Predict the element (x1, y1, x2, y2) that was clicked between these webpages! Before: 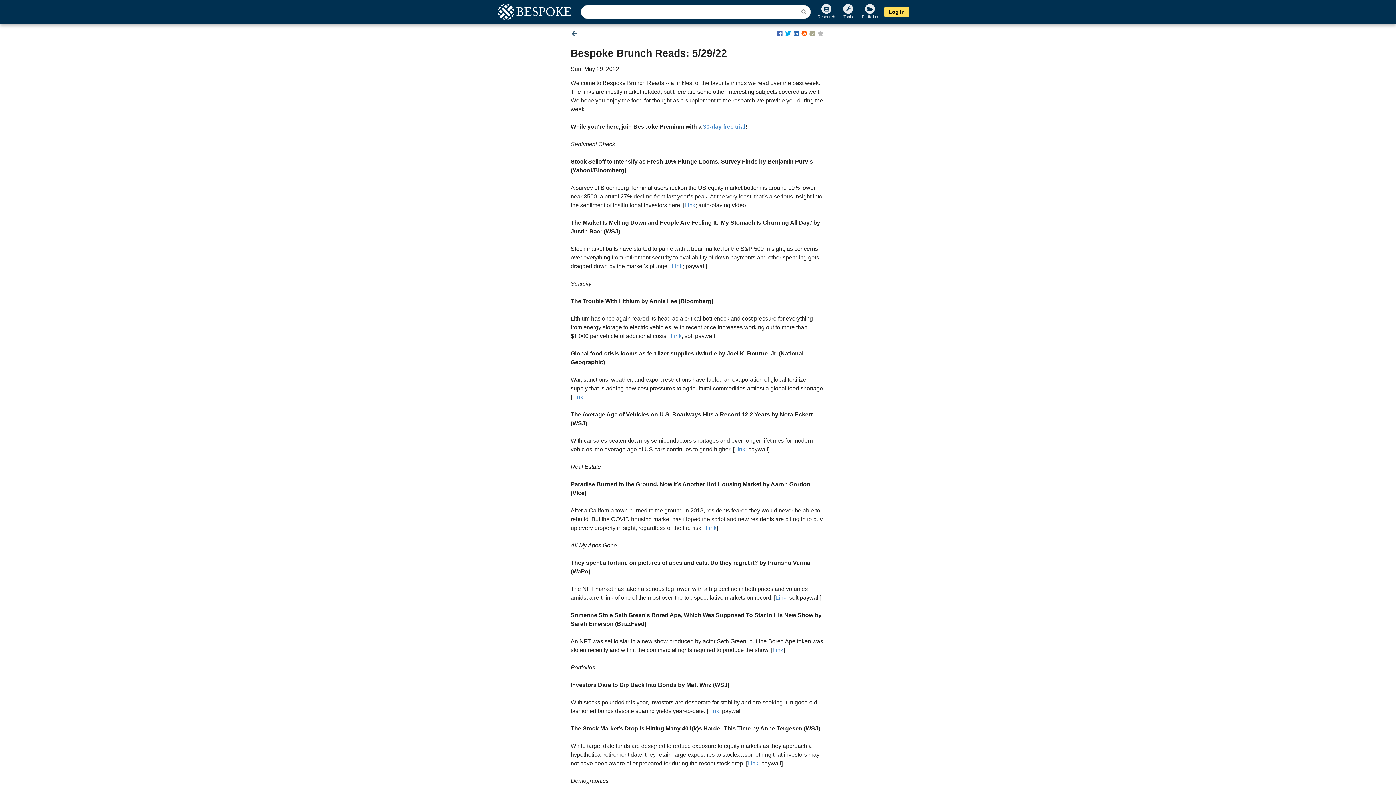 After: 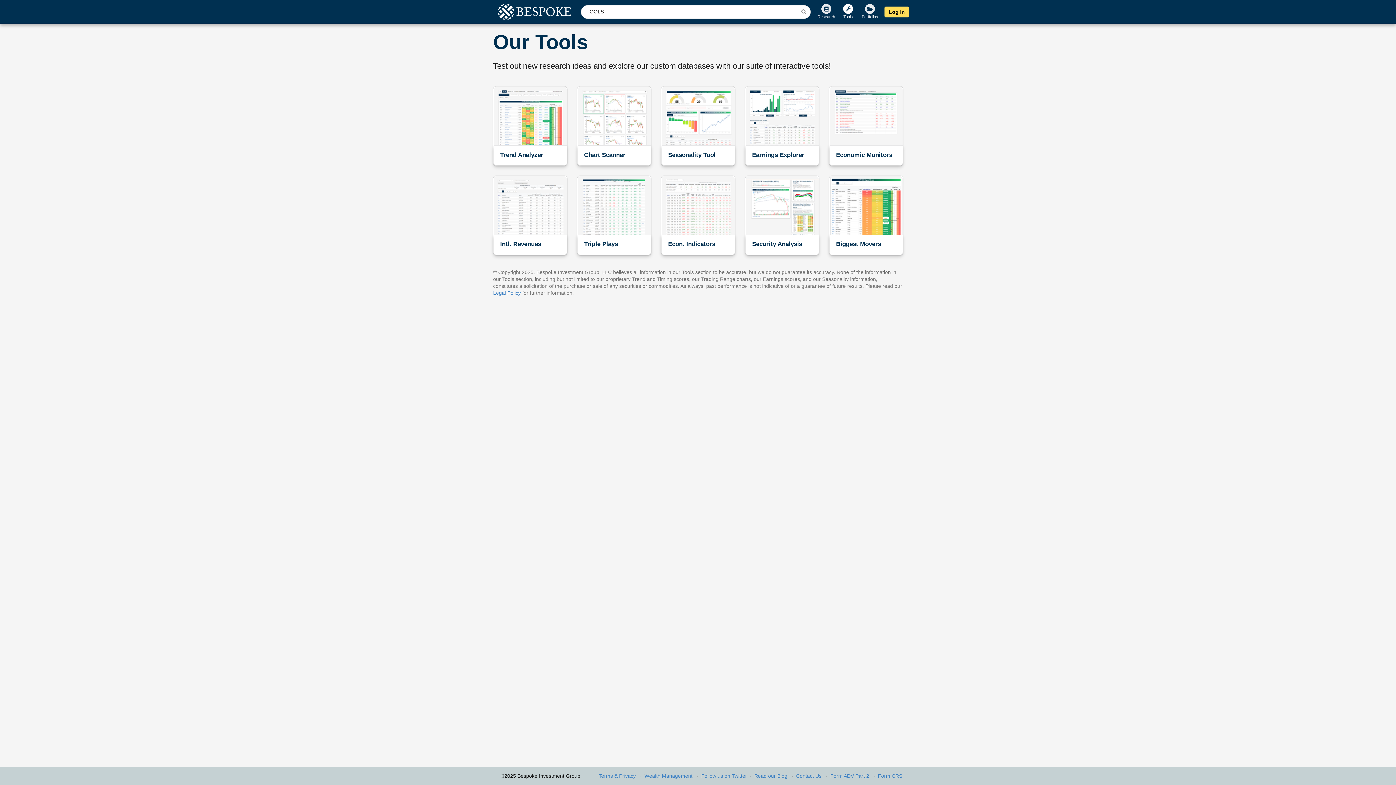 Action: bbox: (837, 0, 859, 23) label: Tools